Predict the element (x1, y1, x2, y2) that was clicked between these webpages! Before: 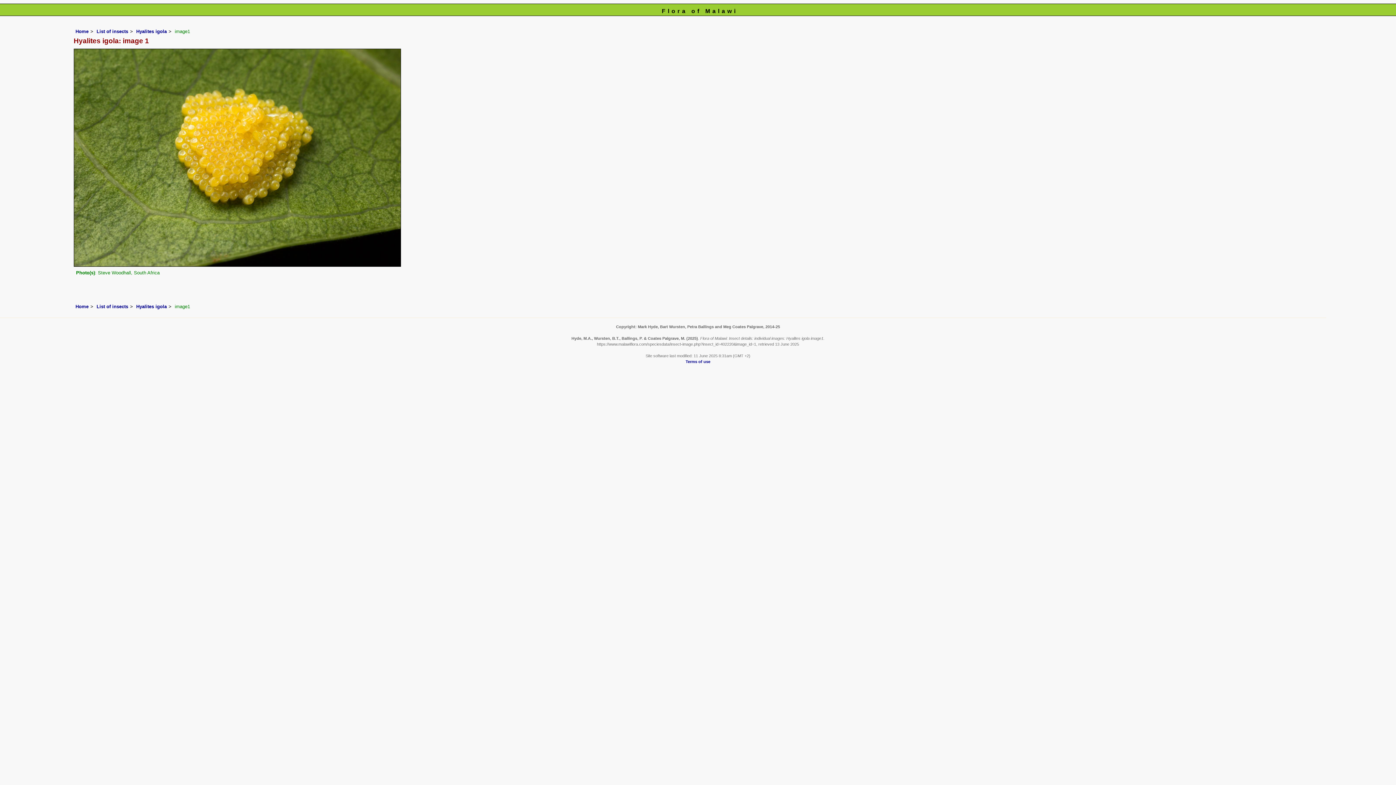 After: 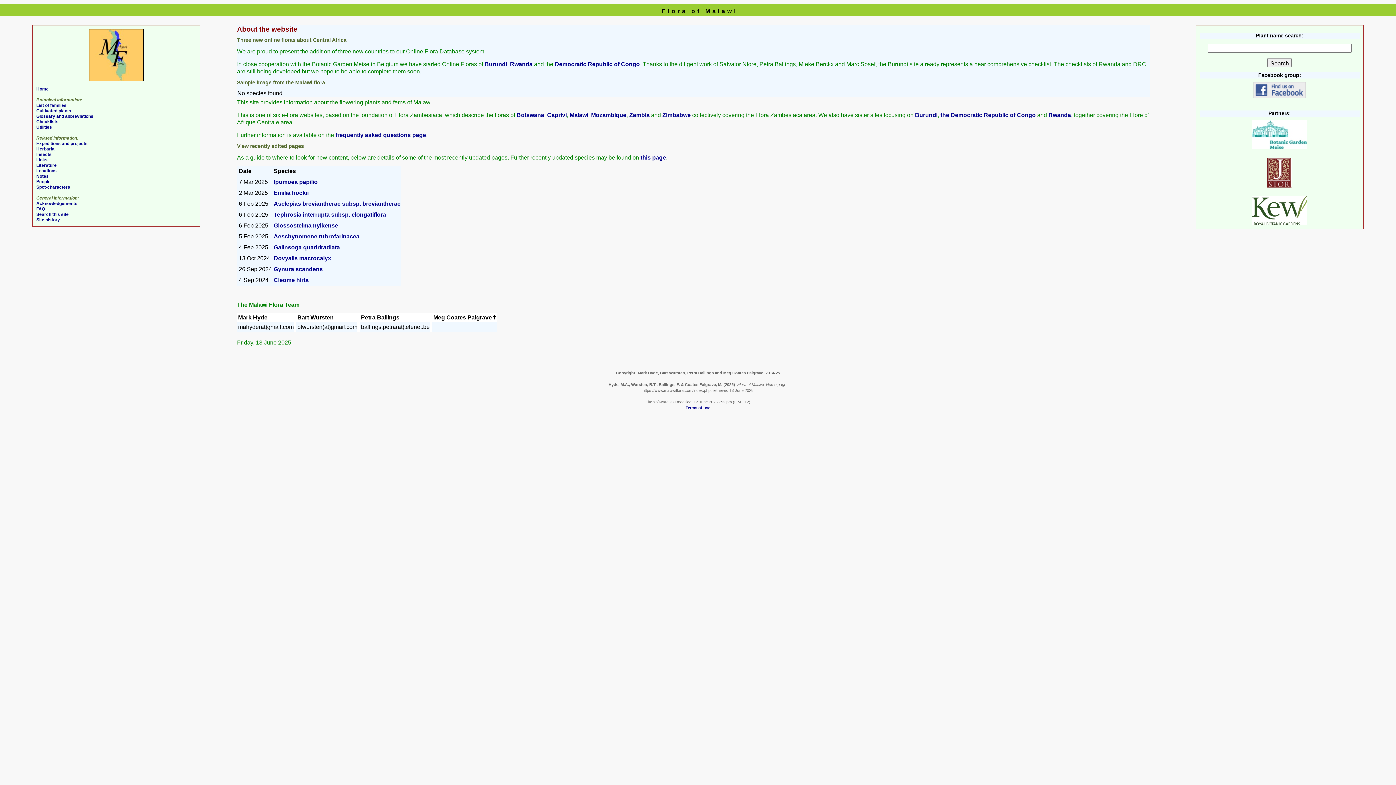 Action: bbox: (75, 28, 88, 34) label: Home